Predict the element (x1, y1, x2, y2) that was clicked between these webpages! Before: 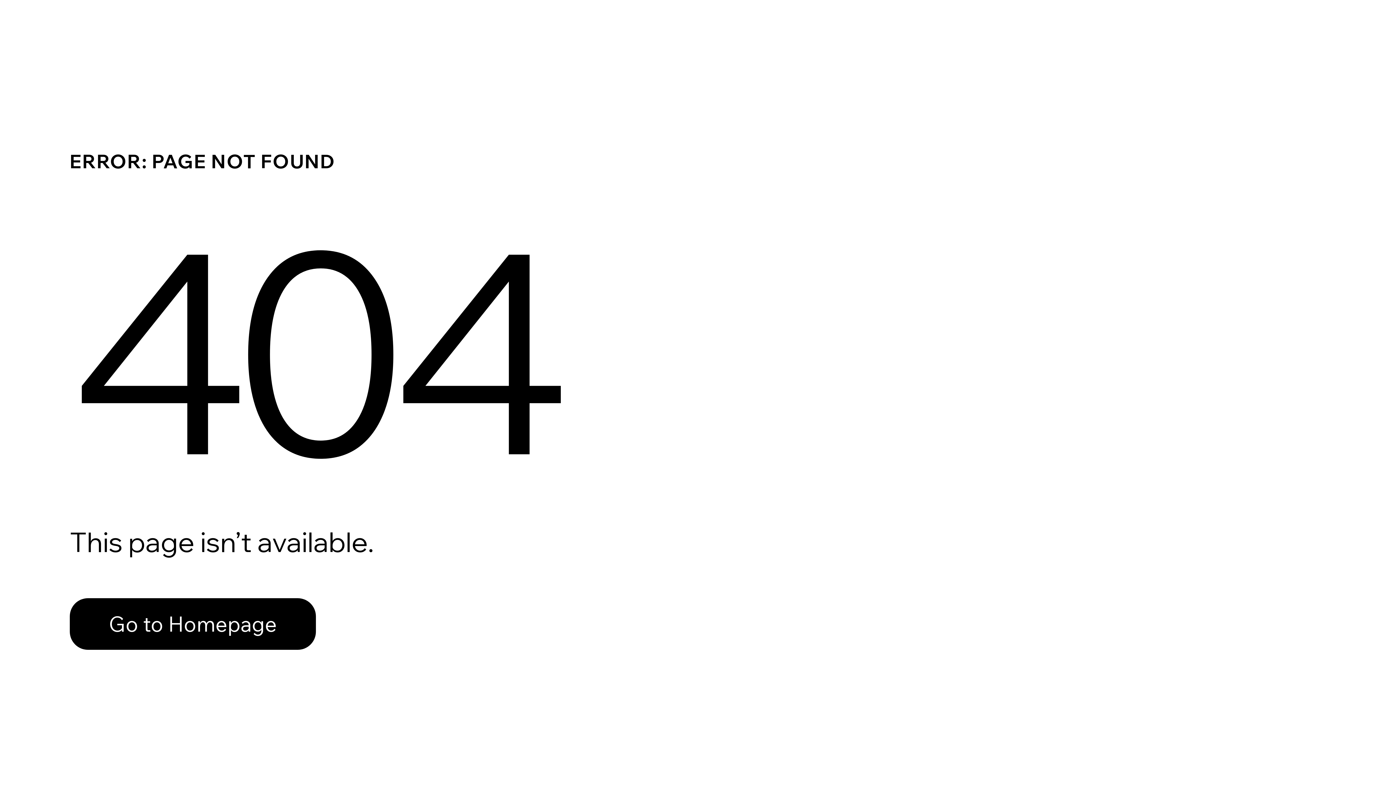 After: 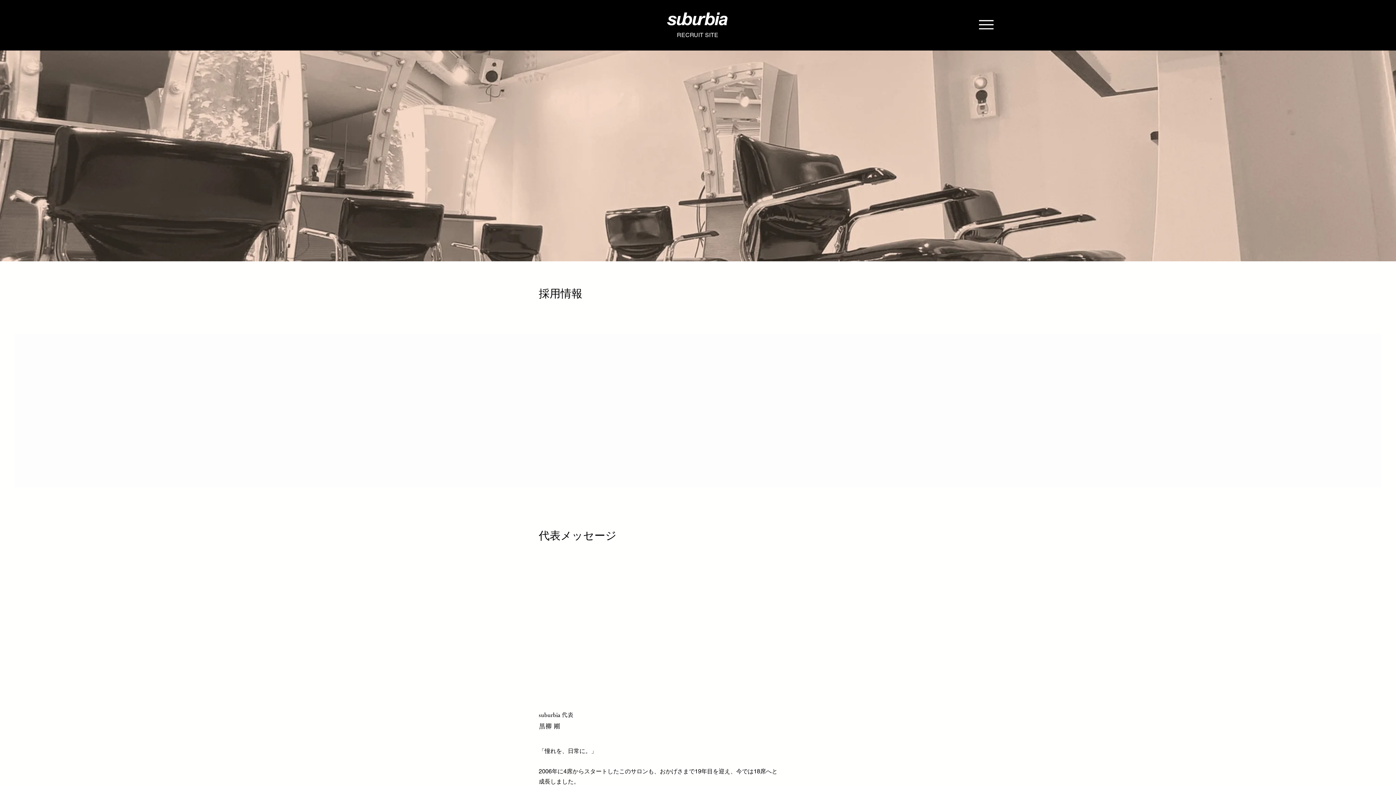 Action: bbox: (69, 598, 316, 650) label: Go to Homepage